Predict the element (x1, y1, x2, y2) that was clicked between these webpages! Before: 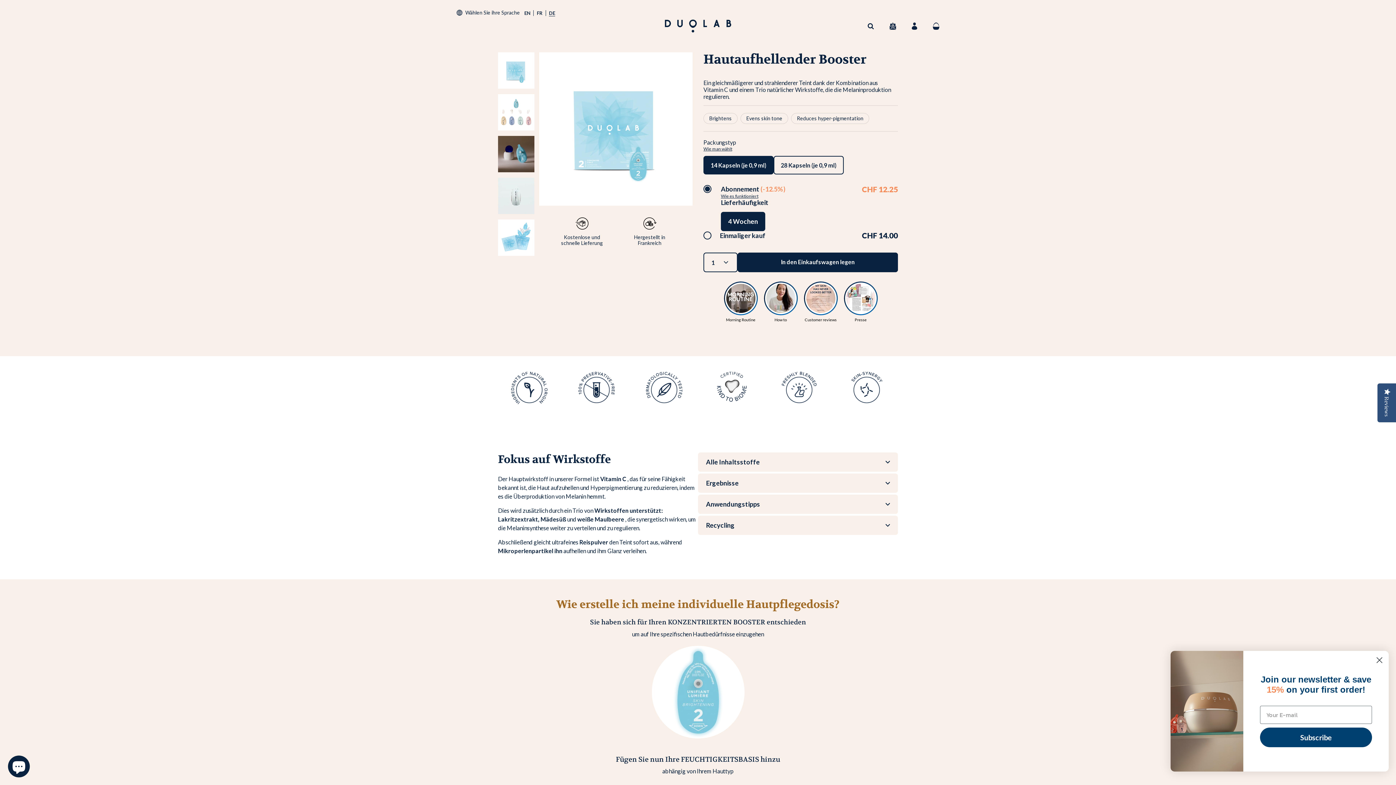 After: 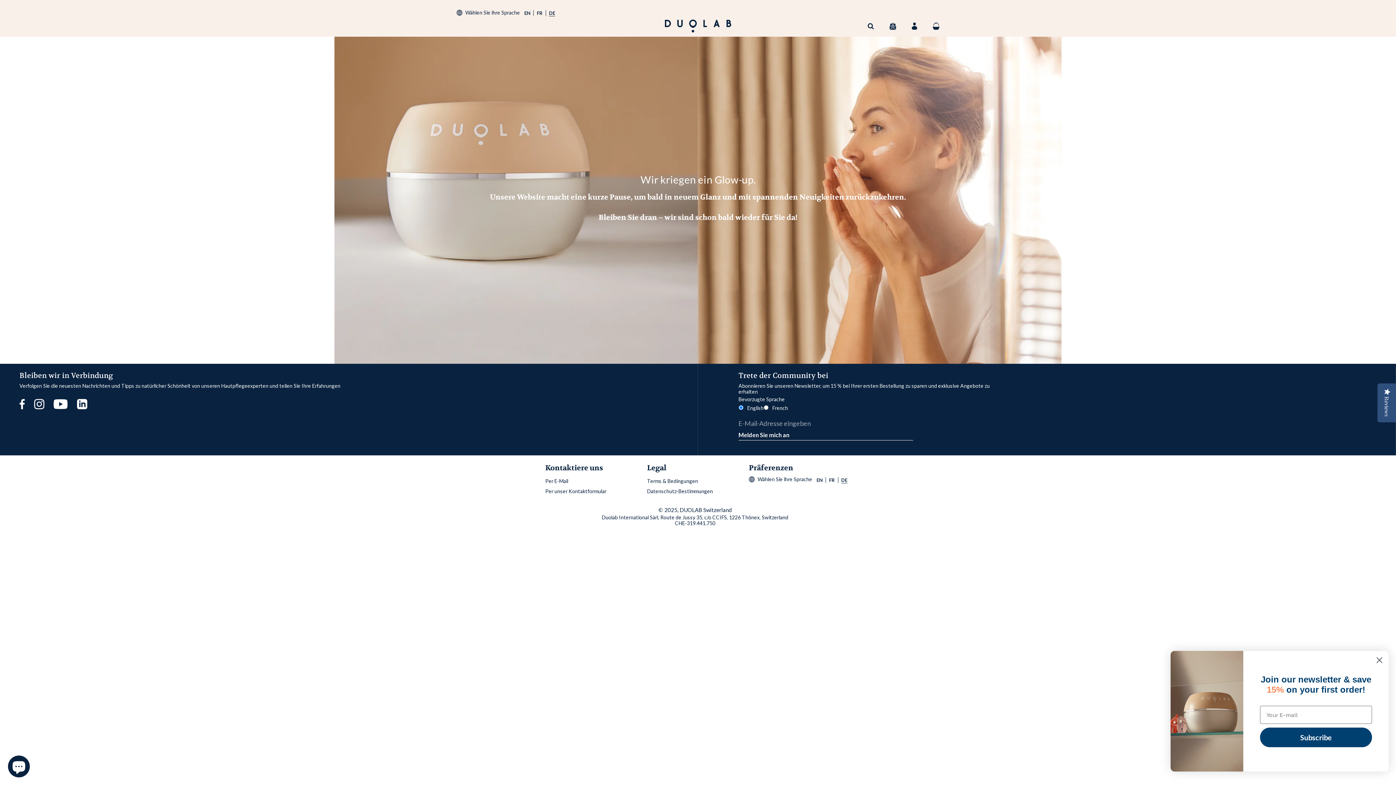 Action: bbox: (619, 19, 776, 32)